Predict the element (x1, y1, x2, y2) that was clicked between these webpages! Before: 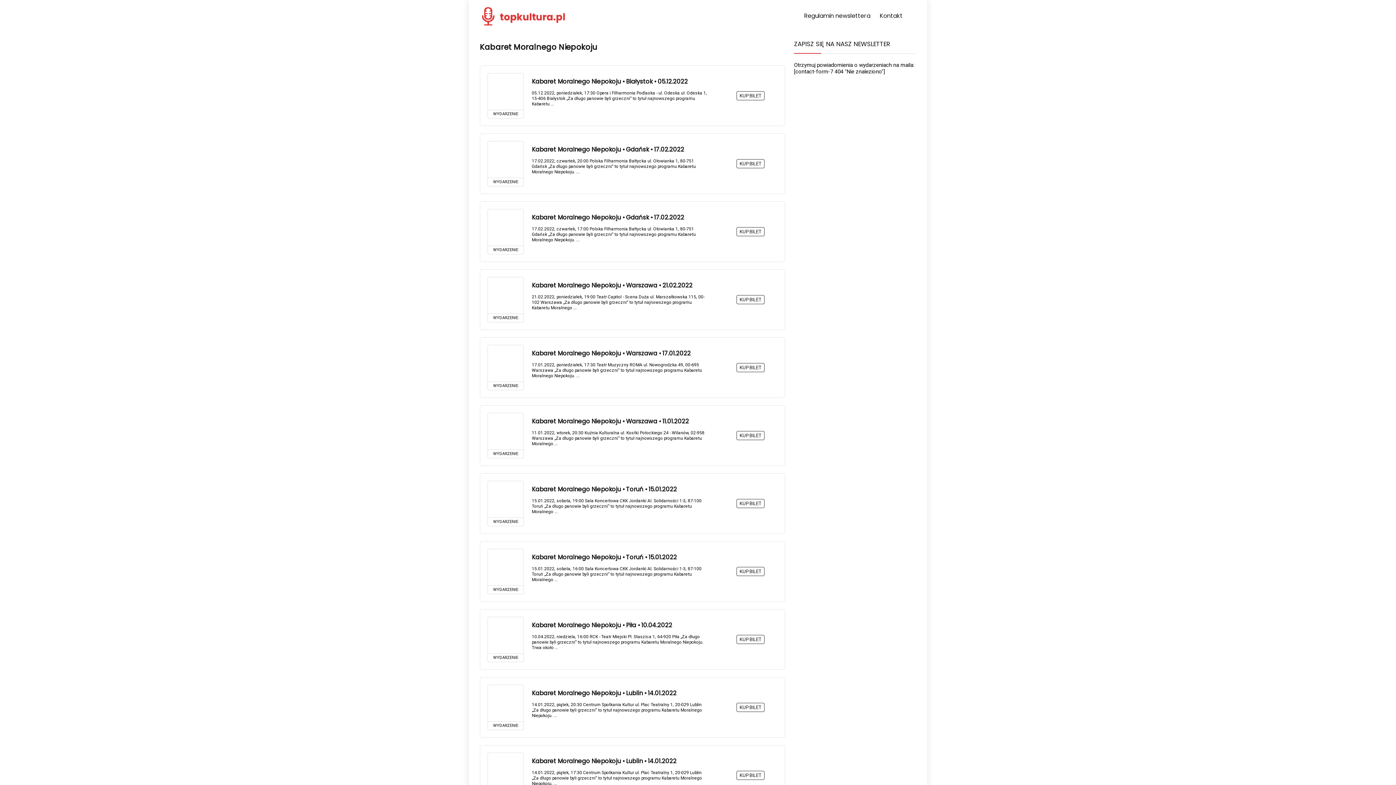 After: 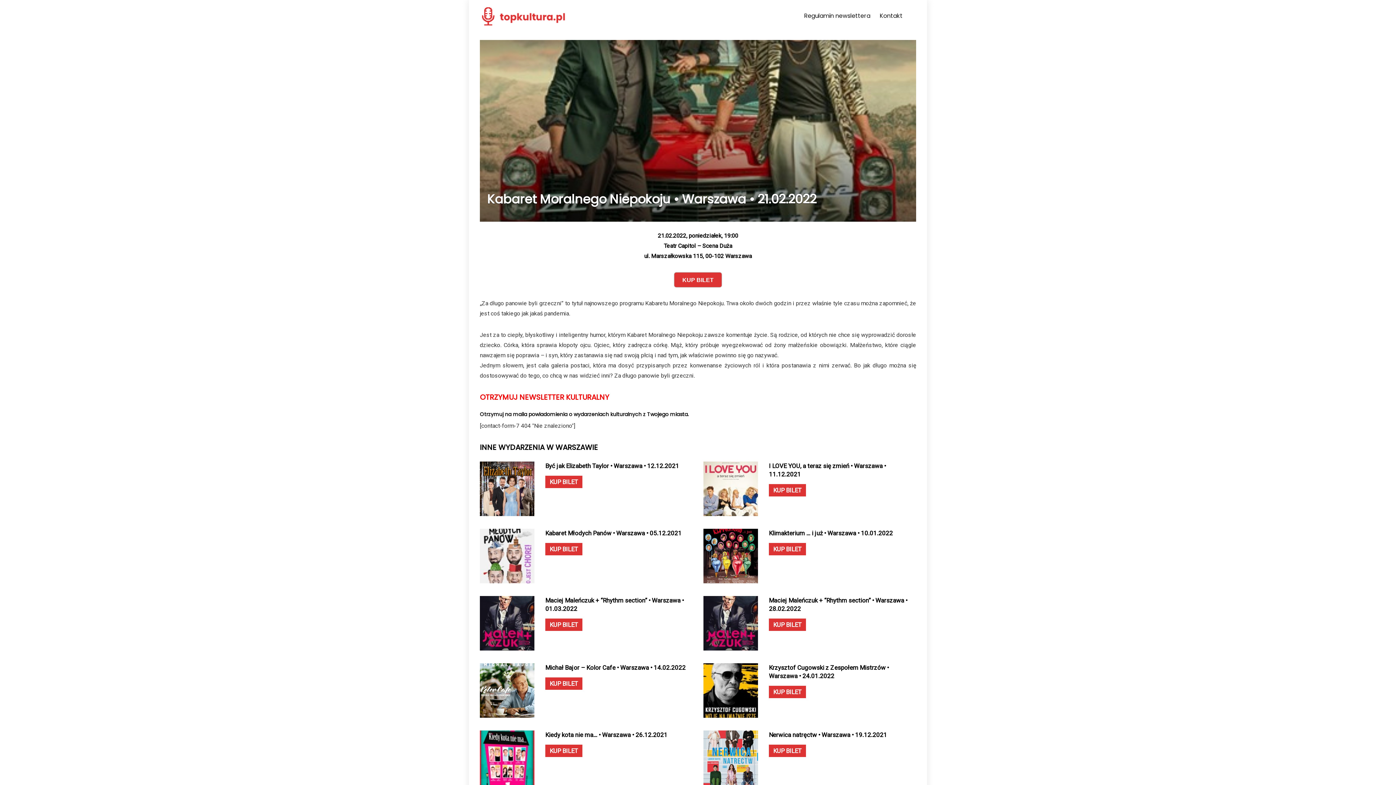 Action: bbox: (532, 281, 692, 289) label: Kabaret Moralnego Niepokoju • Warszawa • 21.02.2022